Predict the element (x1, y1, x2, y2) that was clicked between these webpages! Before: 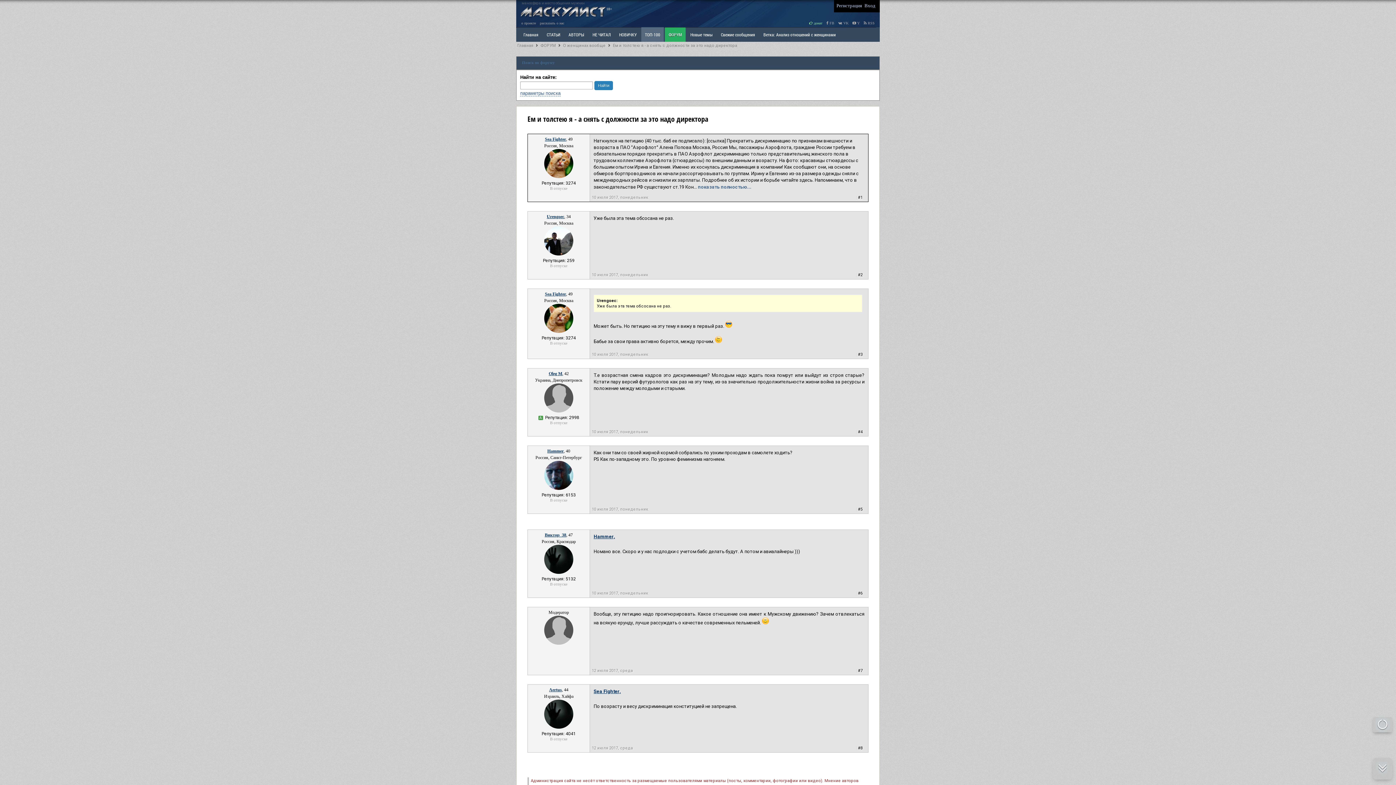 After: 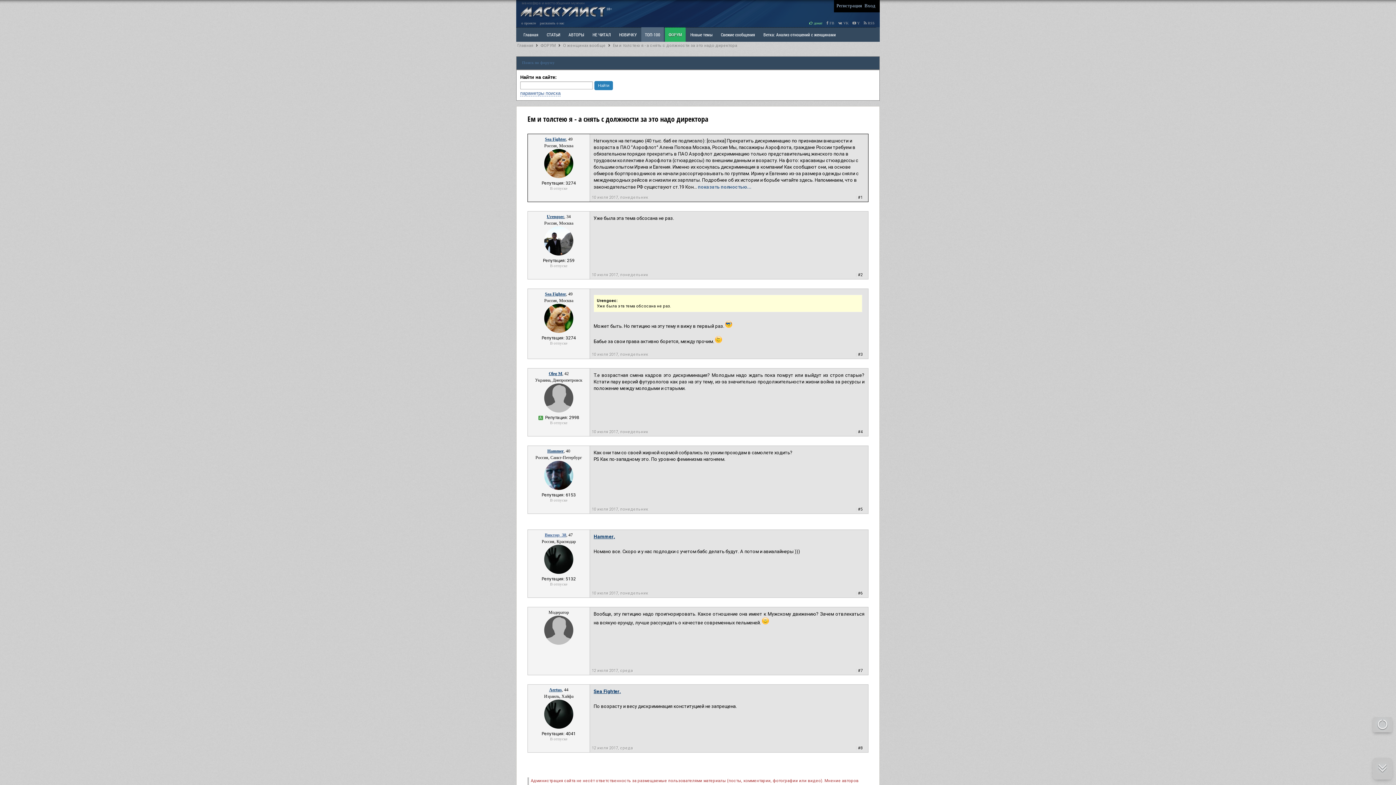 Action: bbox: (544, 532, 566, 537) label: Виктор_38